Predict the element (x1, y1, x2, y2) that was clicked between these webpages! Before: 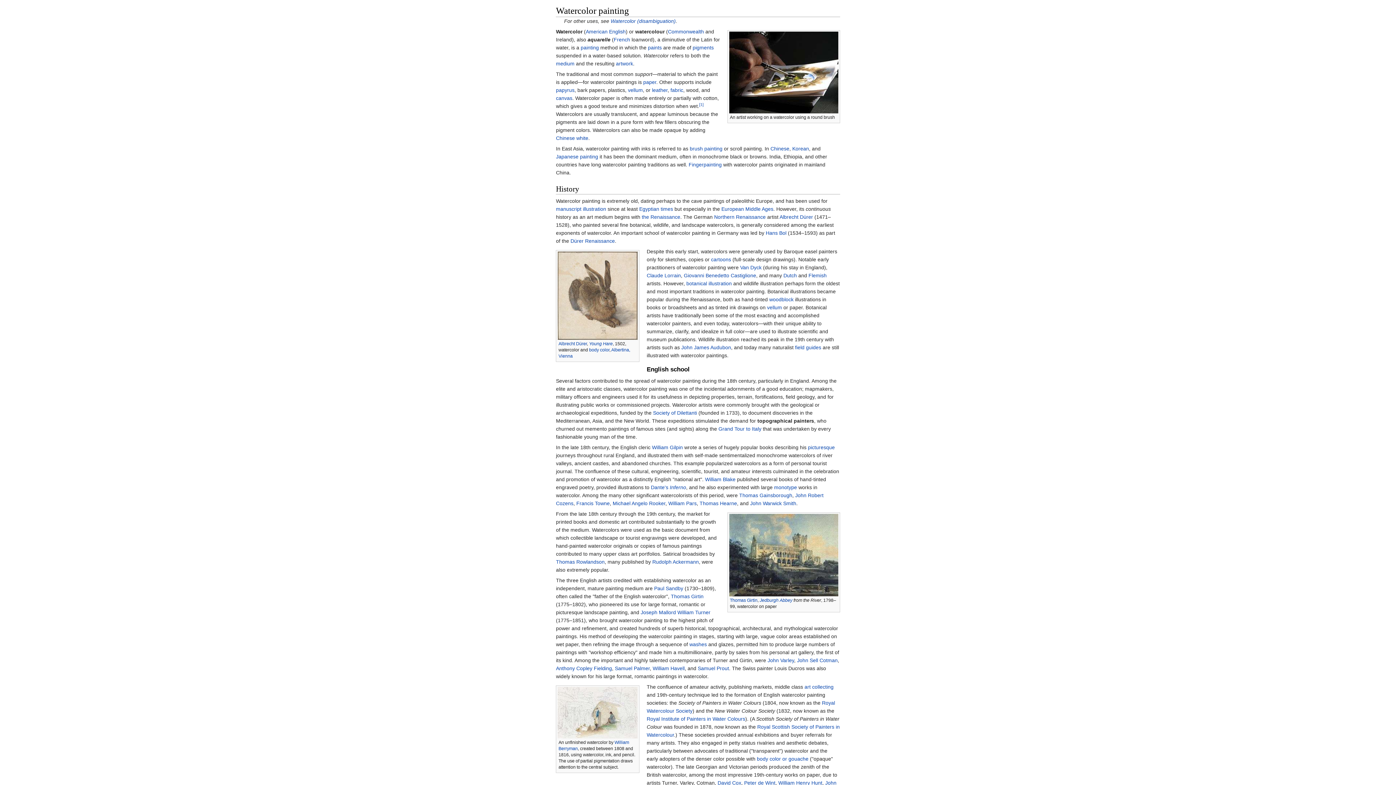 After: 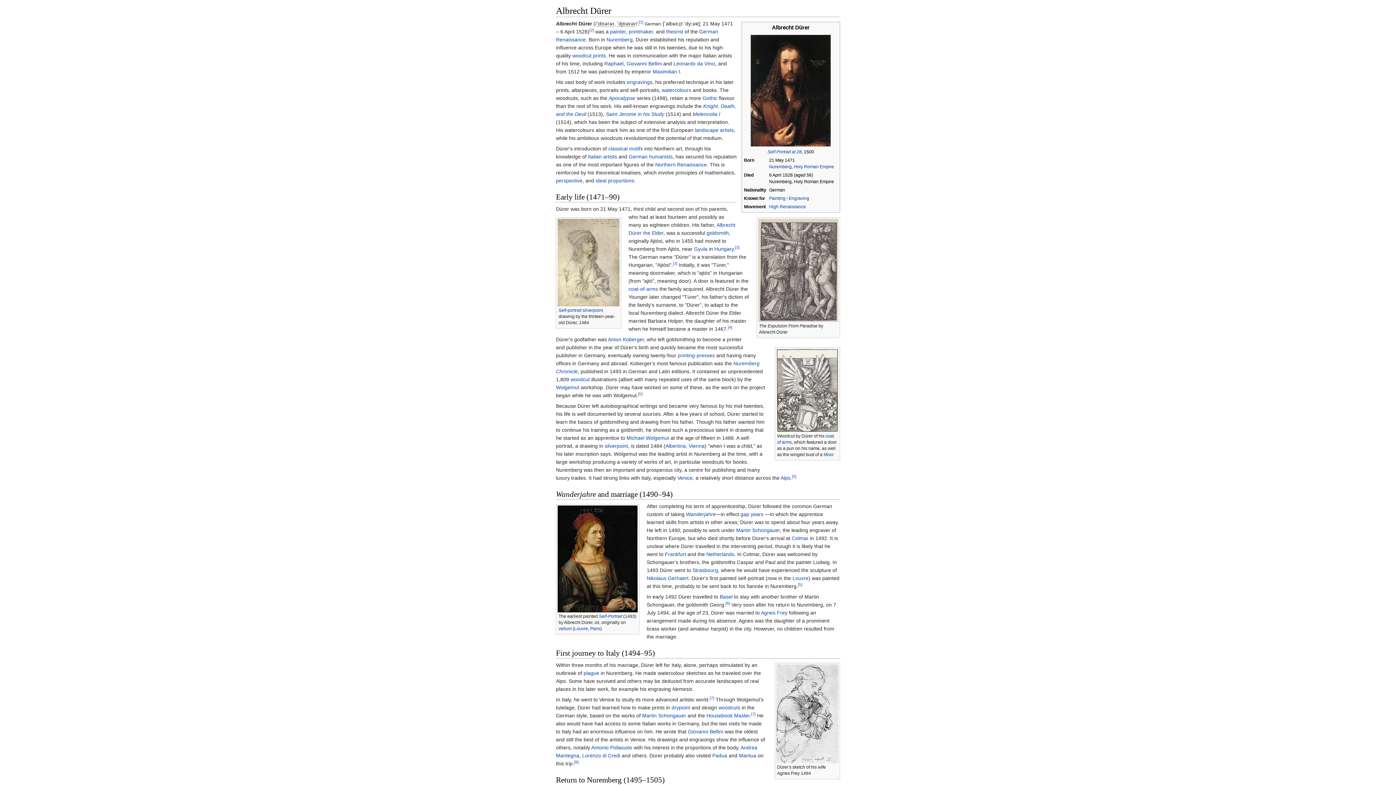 Action: label: Albrecht Dürer bbox: (558, 341, 587, 346)